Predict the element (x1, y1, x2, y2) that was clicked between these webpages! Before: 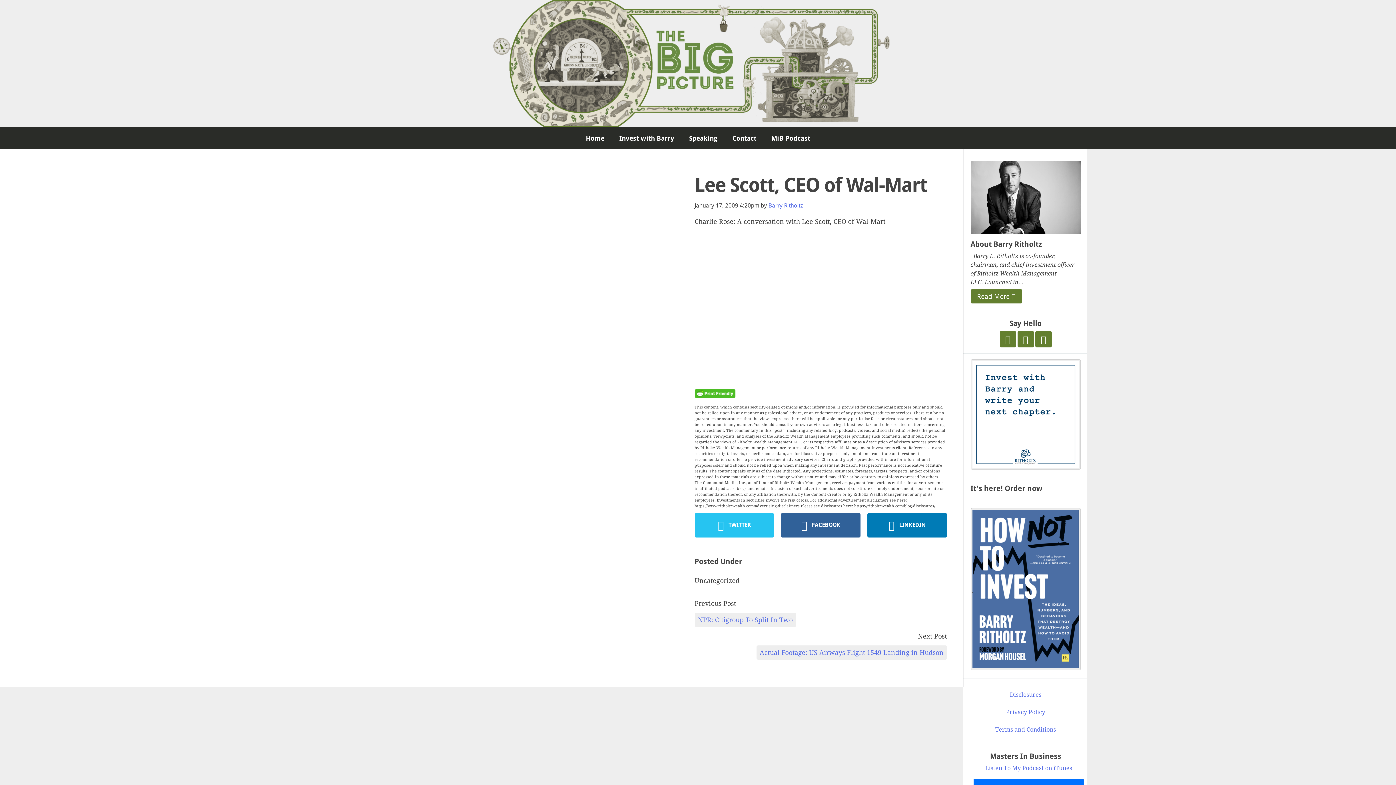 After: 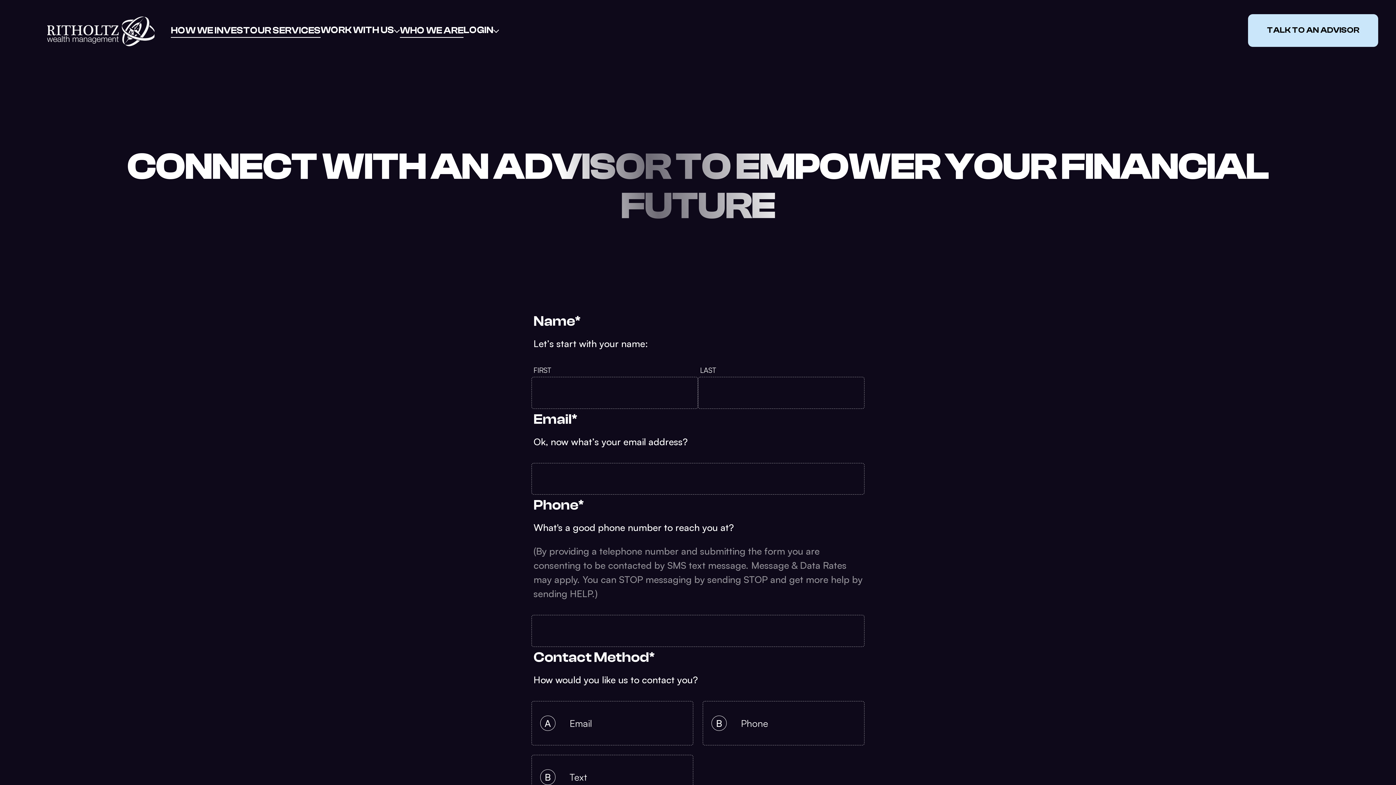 Action: bbox: (612, 127, 680, 149) label: Invest with Barry